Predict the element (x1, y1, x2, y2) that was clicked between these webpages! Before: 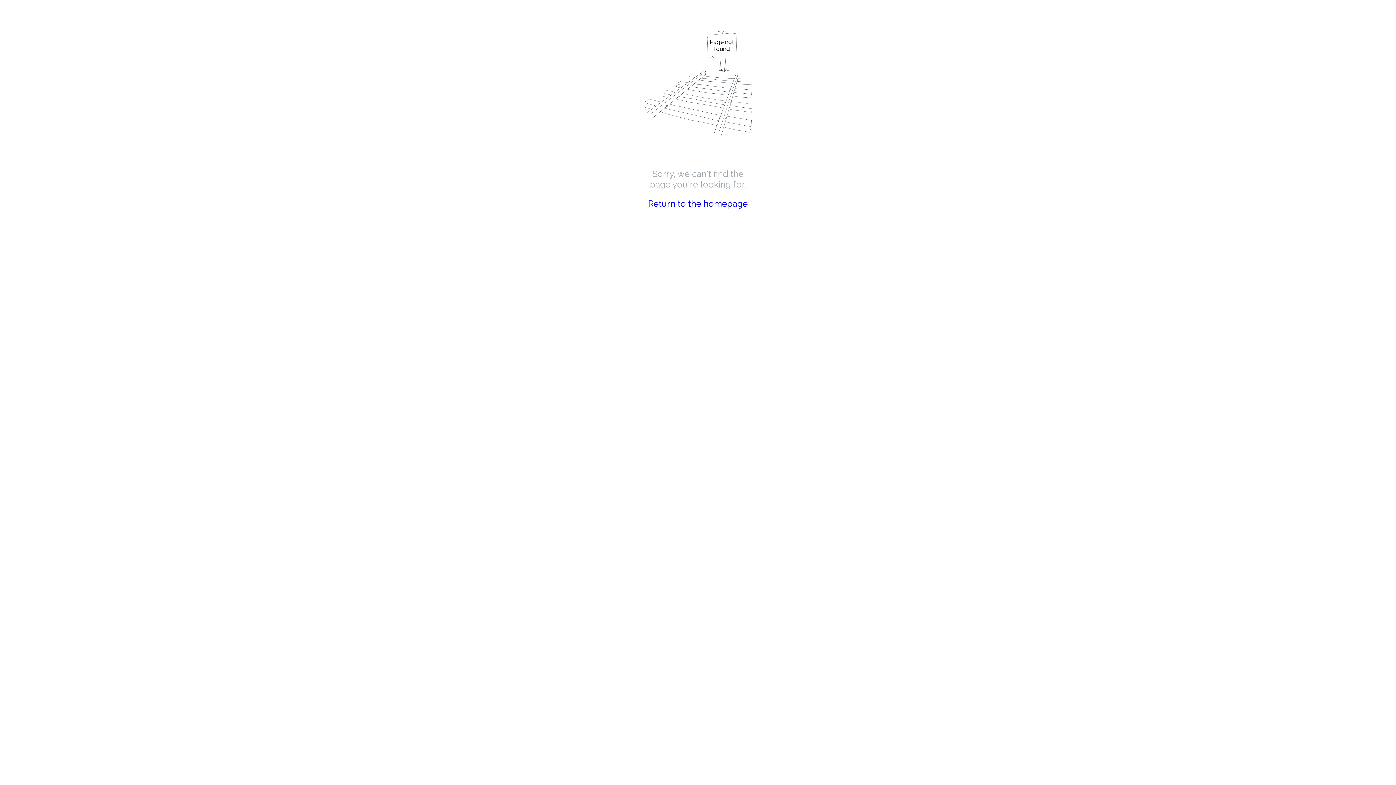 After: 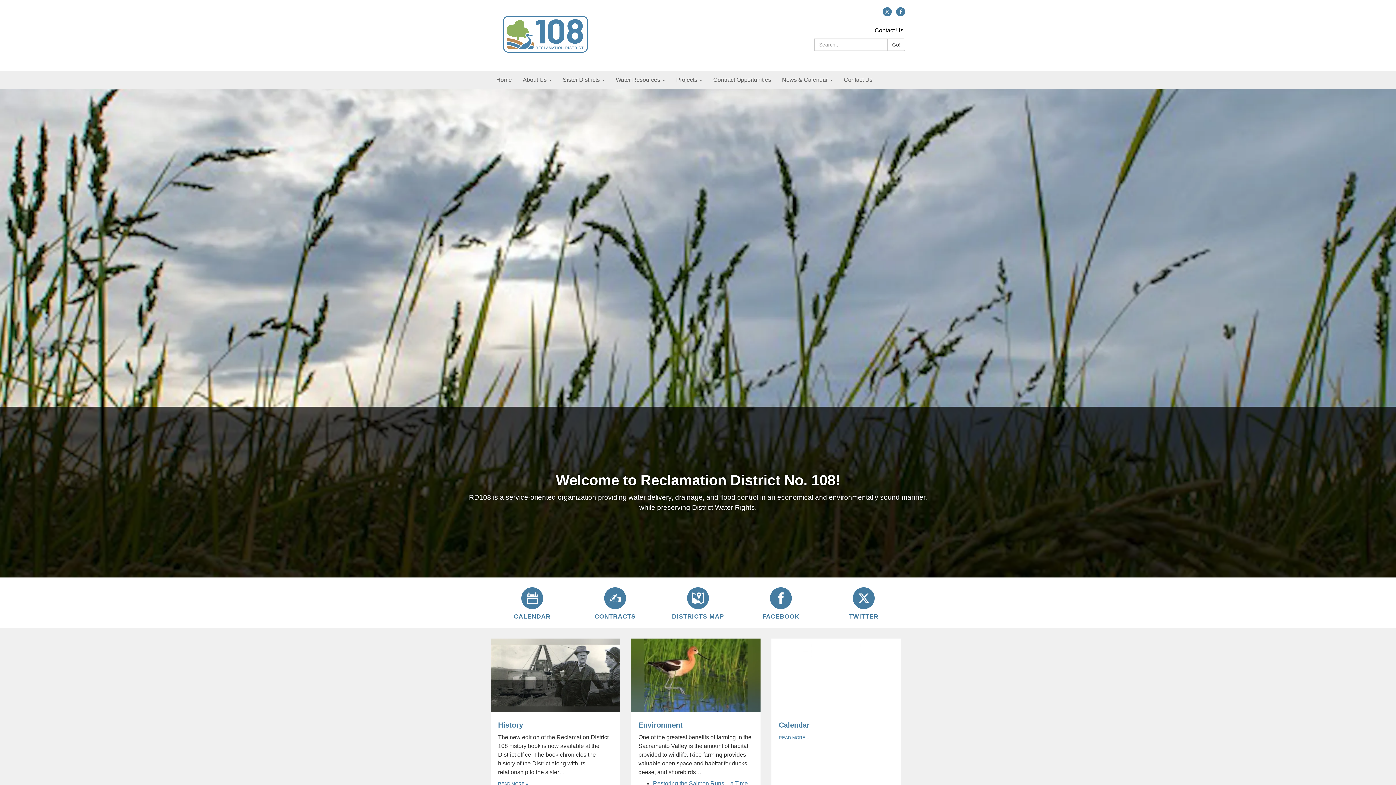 Action: label: Return to the homepage bbox: (648, 198, 748, 209)